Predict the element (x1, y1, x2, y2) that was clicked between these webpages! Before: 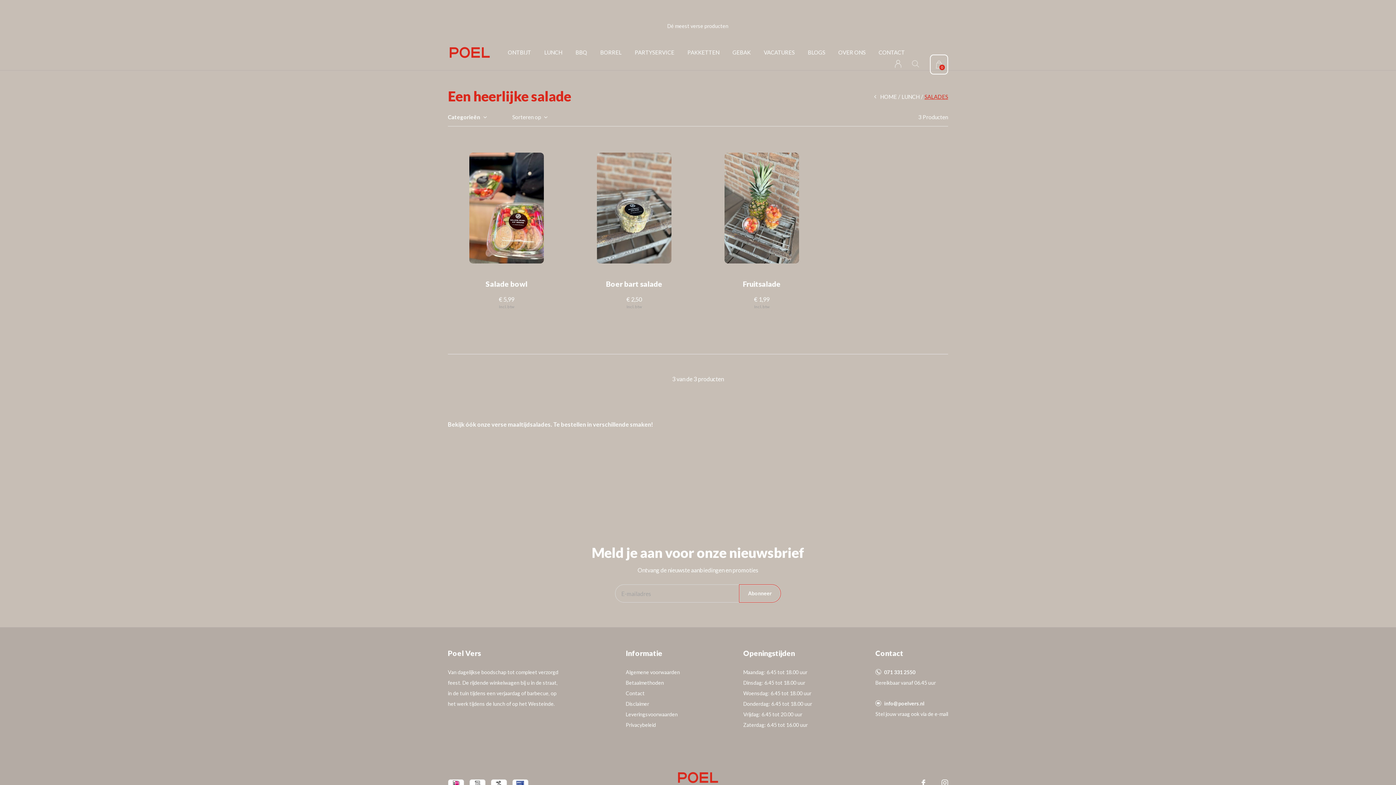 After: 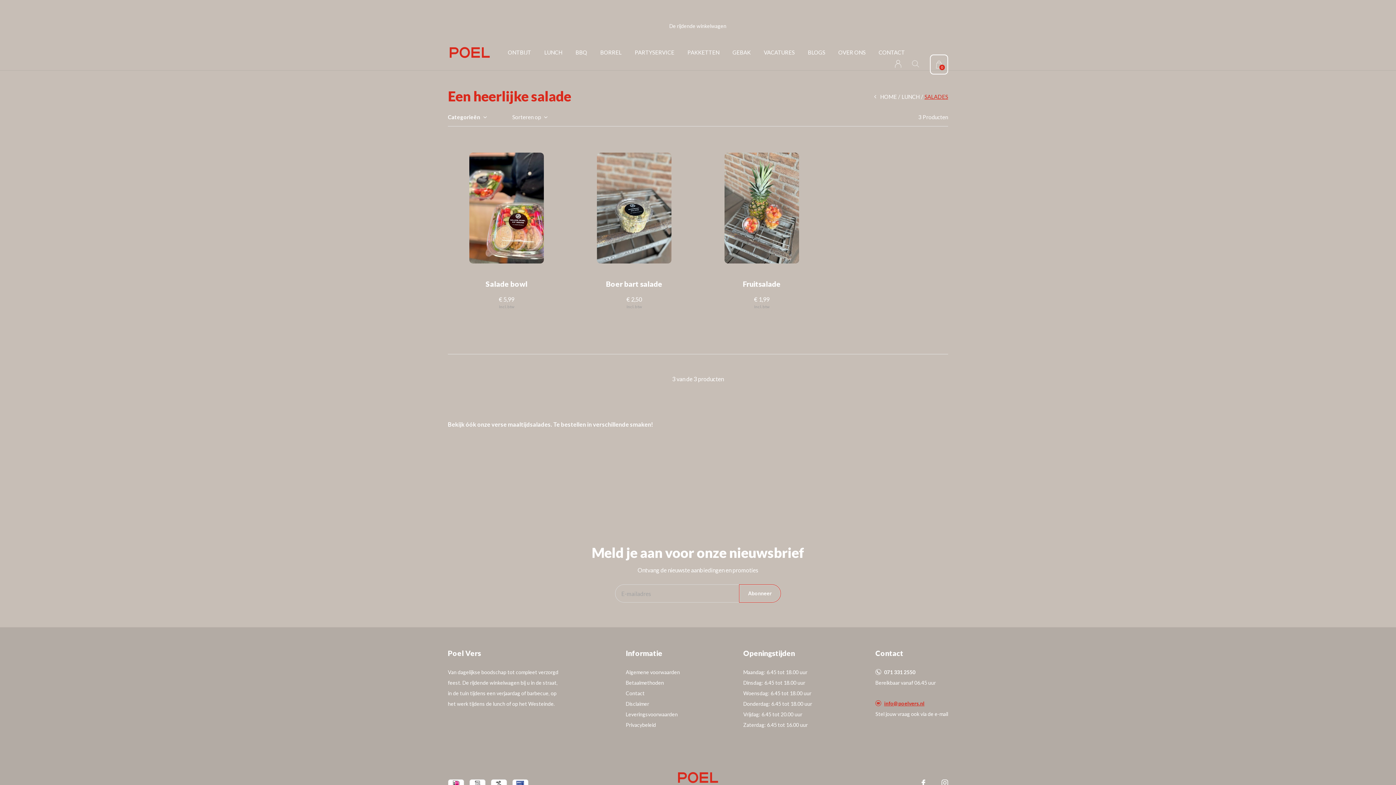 Action: bbox: (884, 700, 924, 706) label: info@poelvers.nl